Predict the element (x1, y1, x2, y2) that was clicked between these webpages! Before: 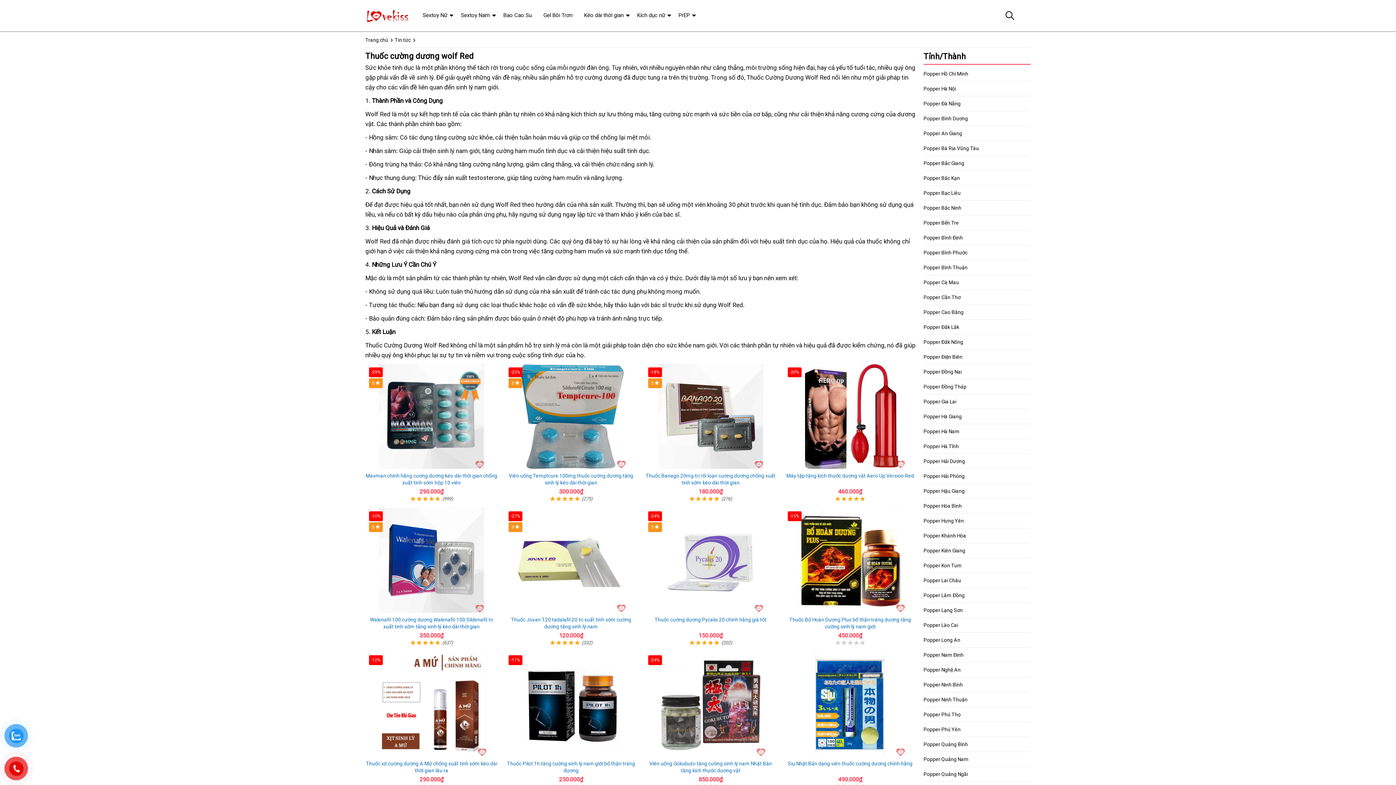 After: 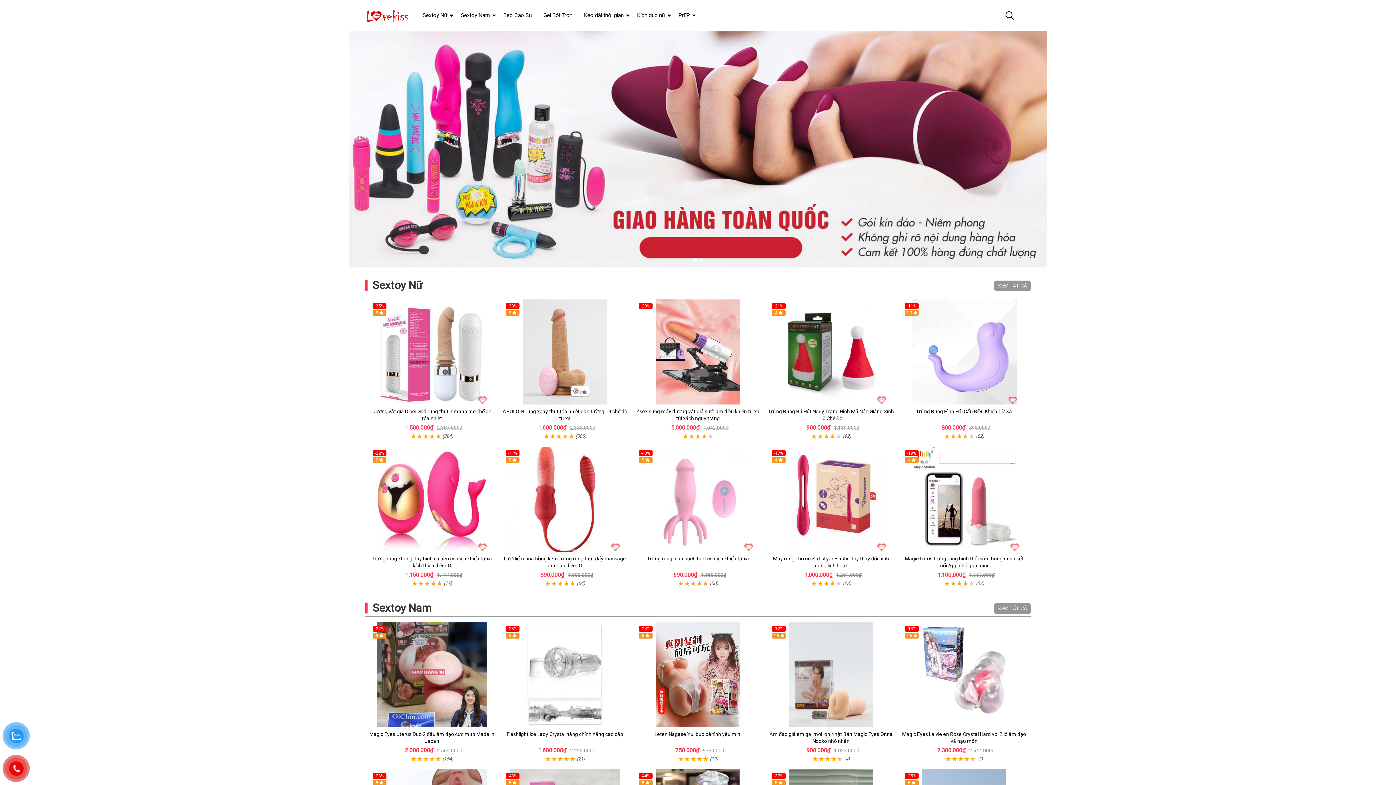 Action: label: Trang chủ bbox: (365, 37, 388, 42)